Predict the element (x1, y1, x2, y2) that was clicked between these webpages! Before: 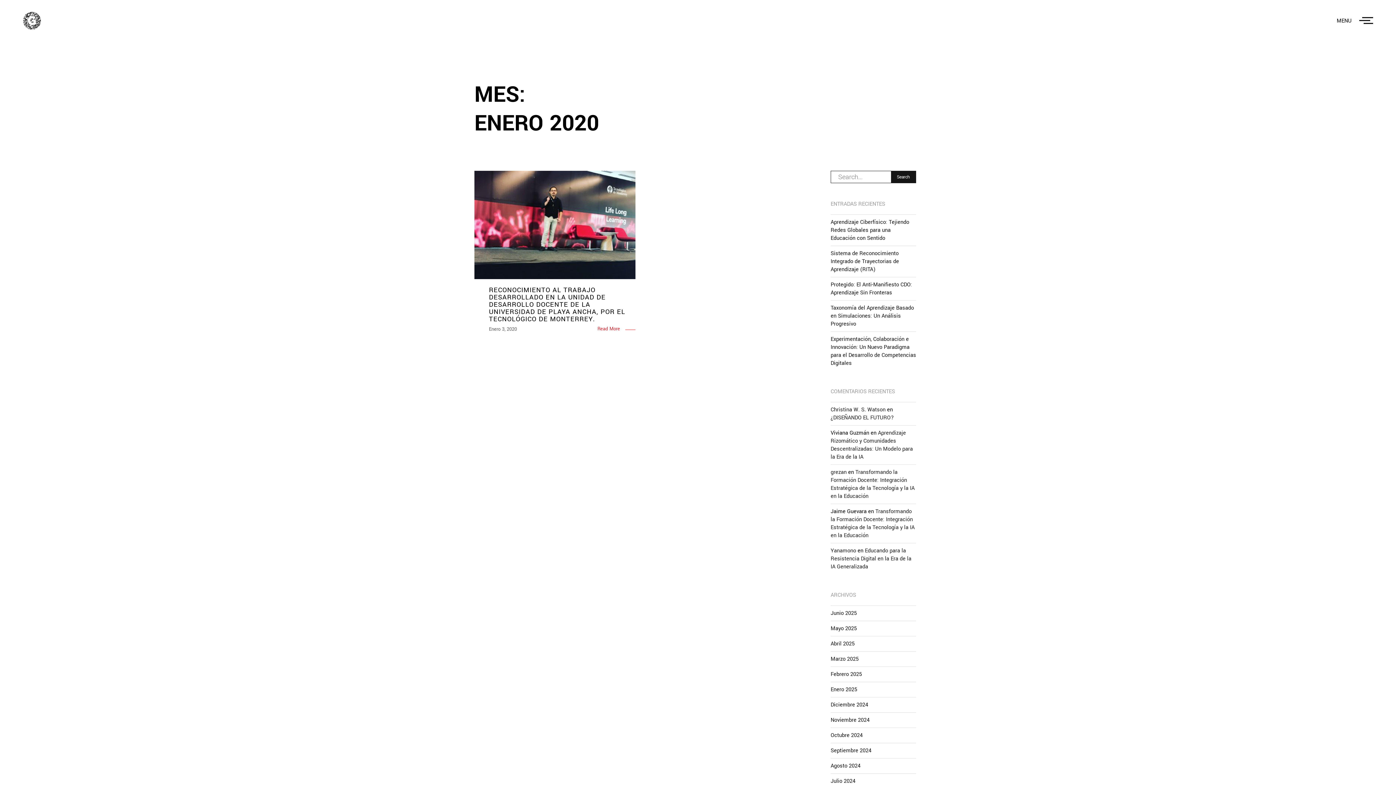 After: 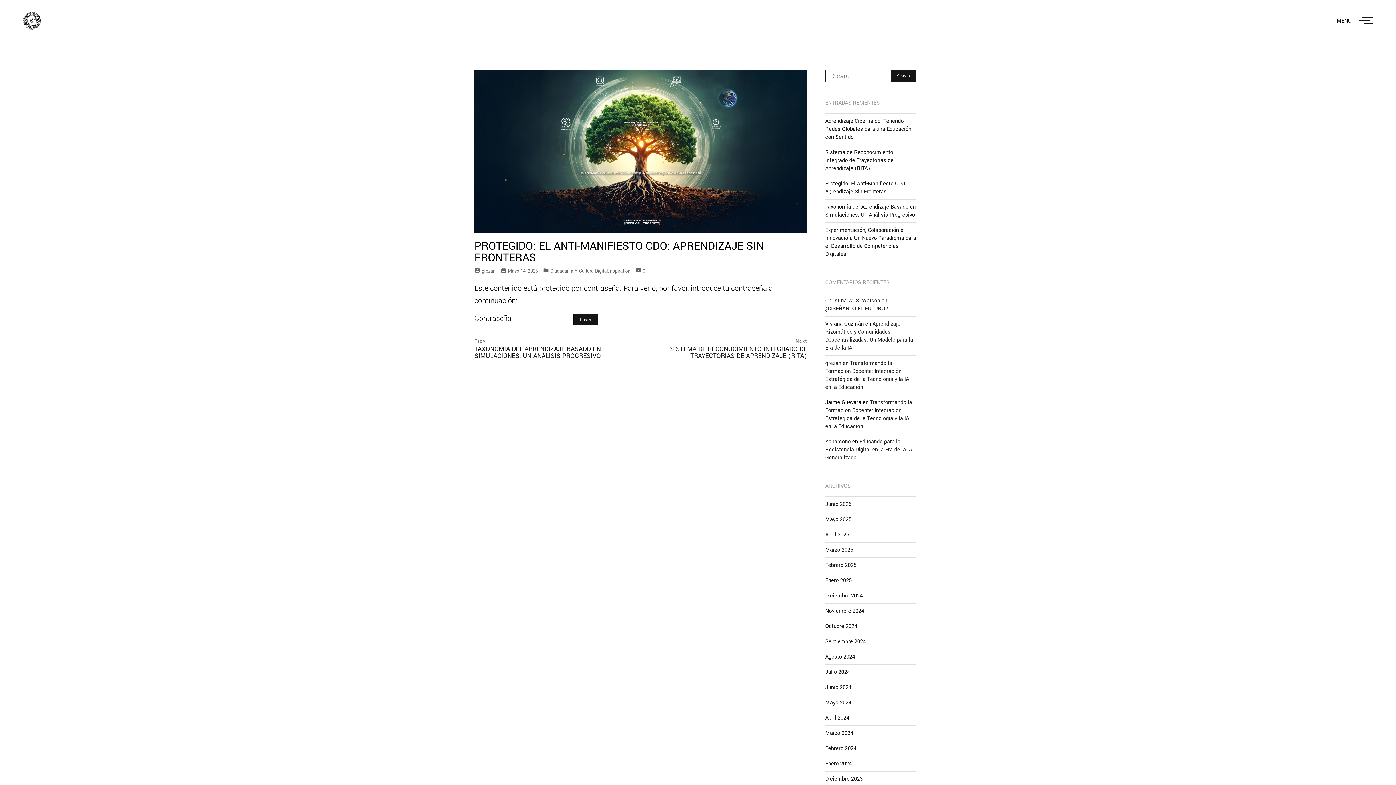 Action: label: Protegido: El Anti-Manifiesto CDO: Aprendizaje Sin Fronteras bbox: (830, 281, 912, 296)